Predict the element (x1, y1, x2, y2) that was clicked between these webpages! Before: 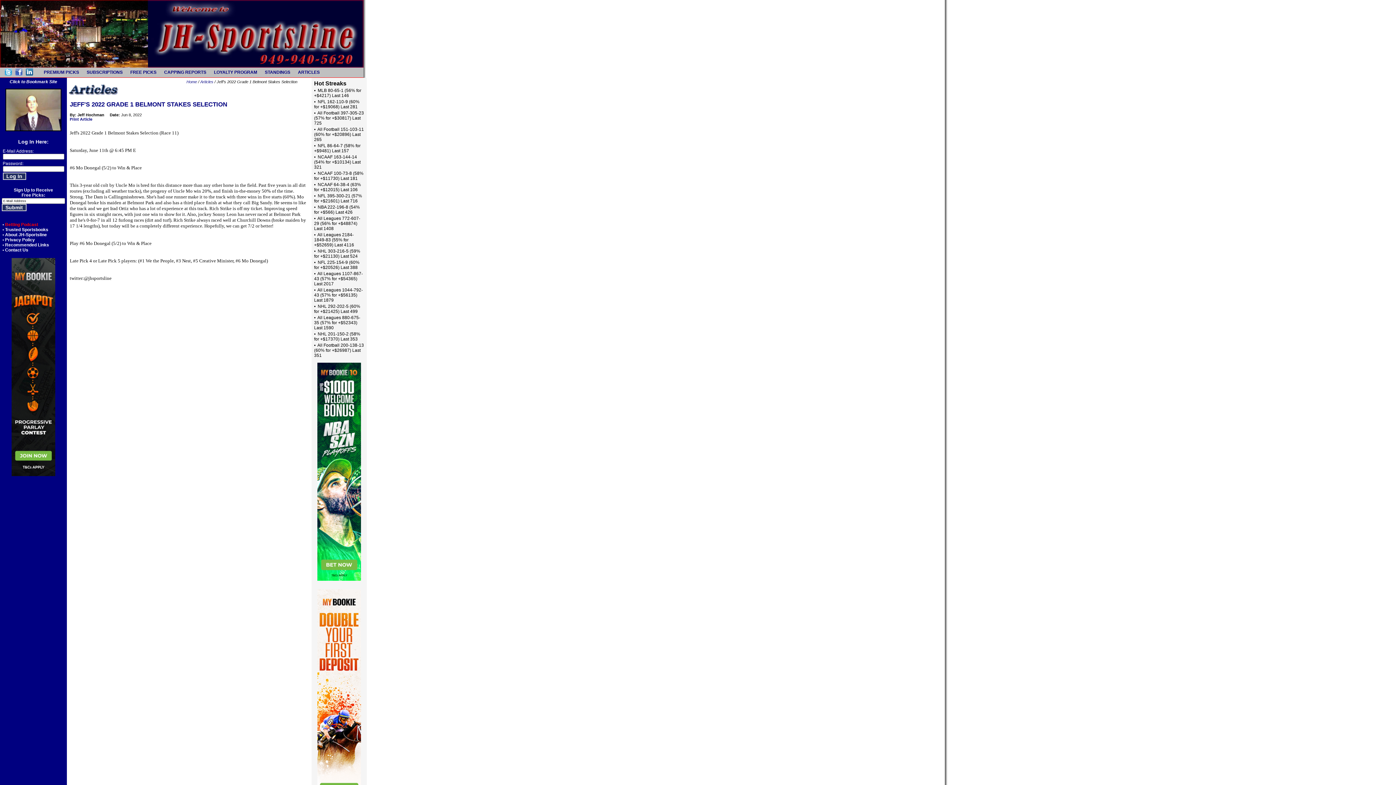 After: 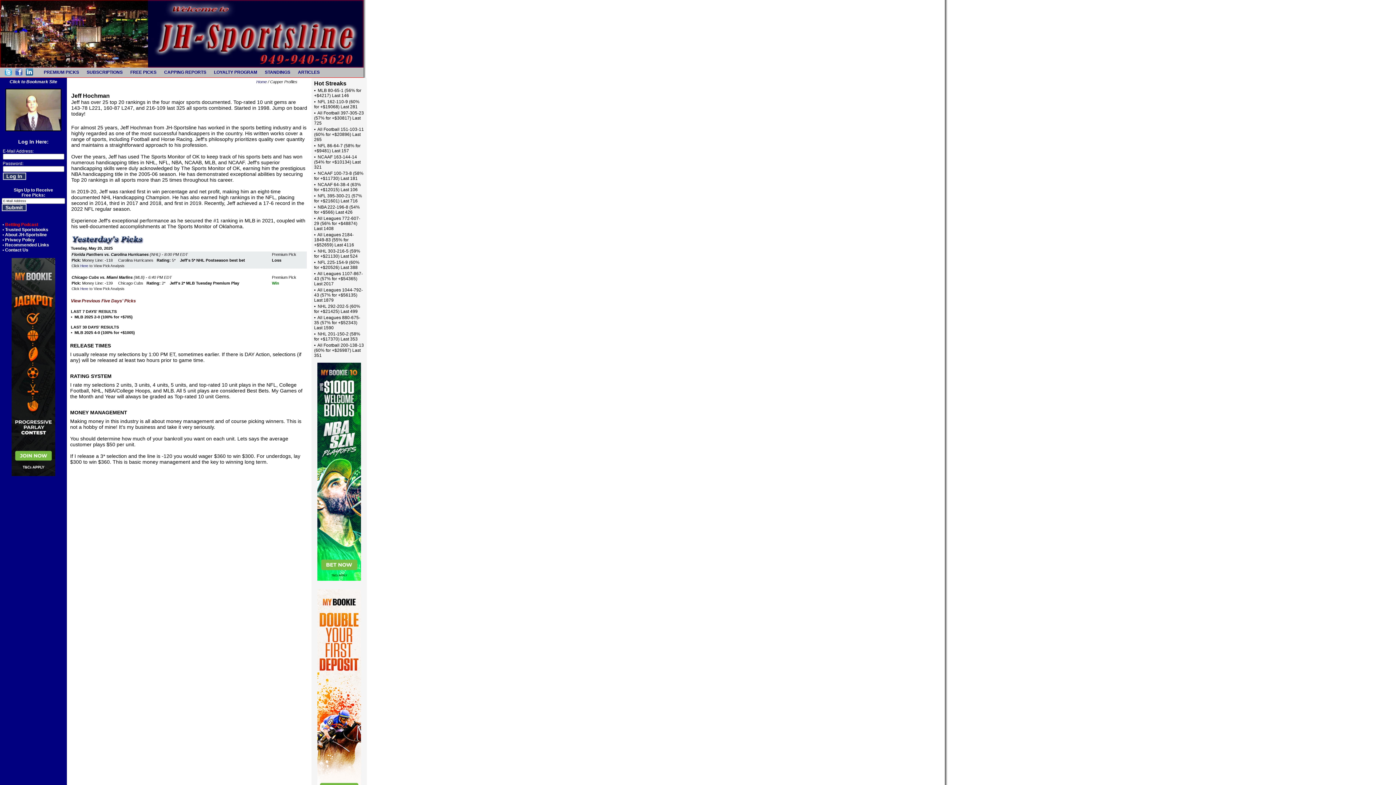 Action: label: STANDINGS bbox: (264, 69, 290, 74)